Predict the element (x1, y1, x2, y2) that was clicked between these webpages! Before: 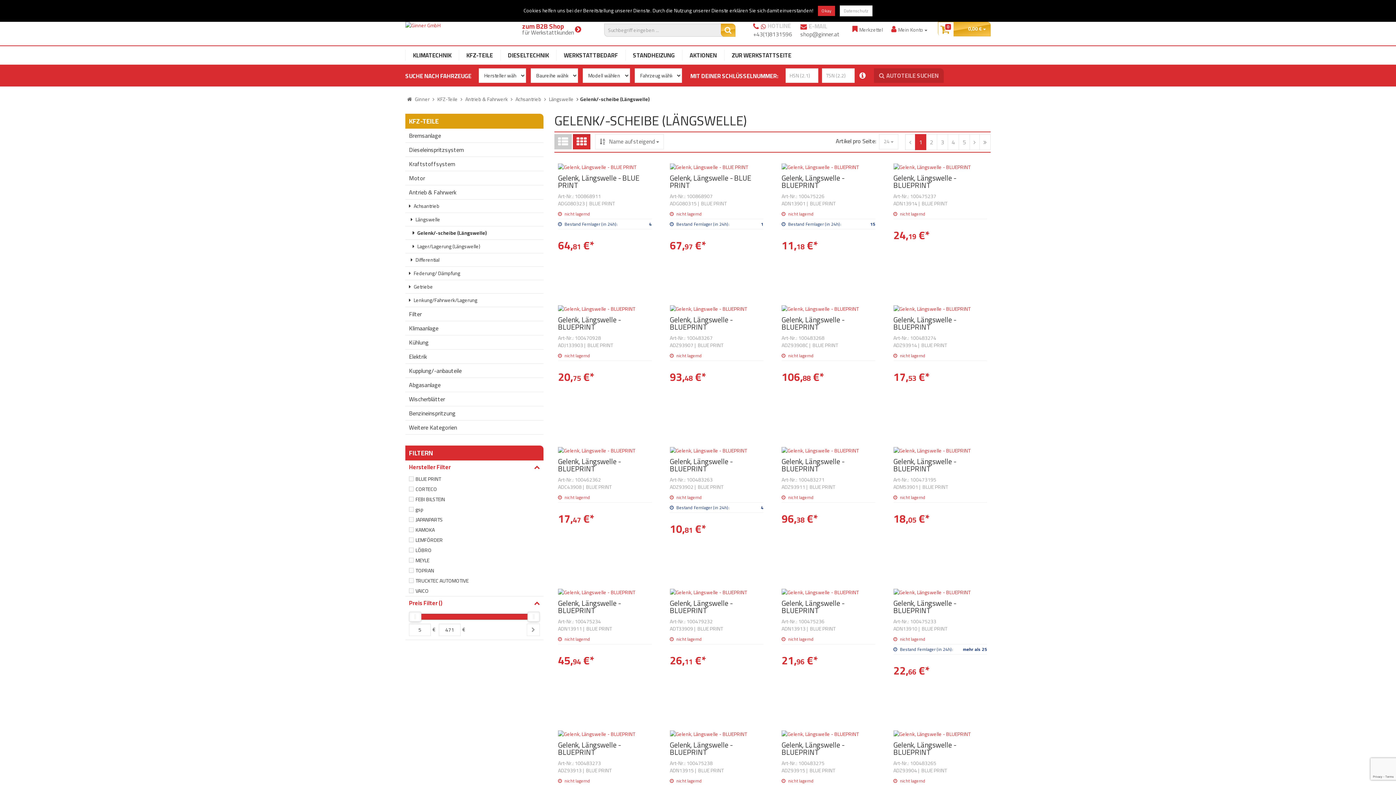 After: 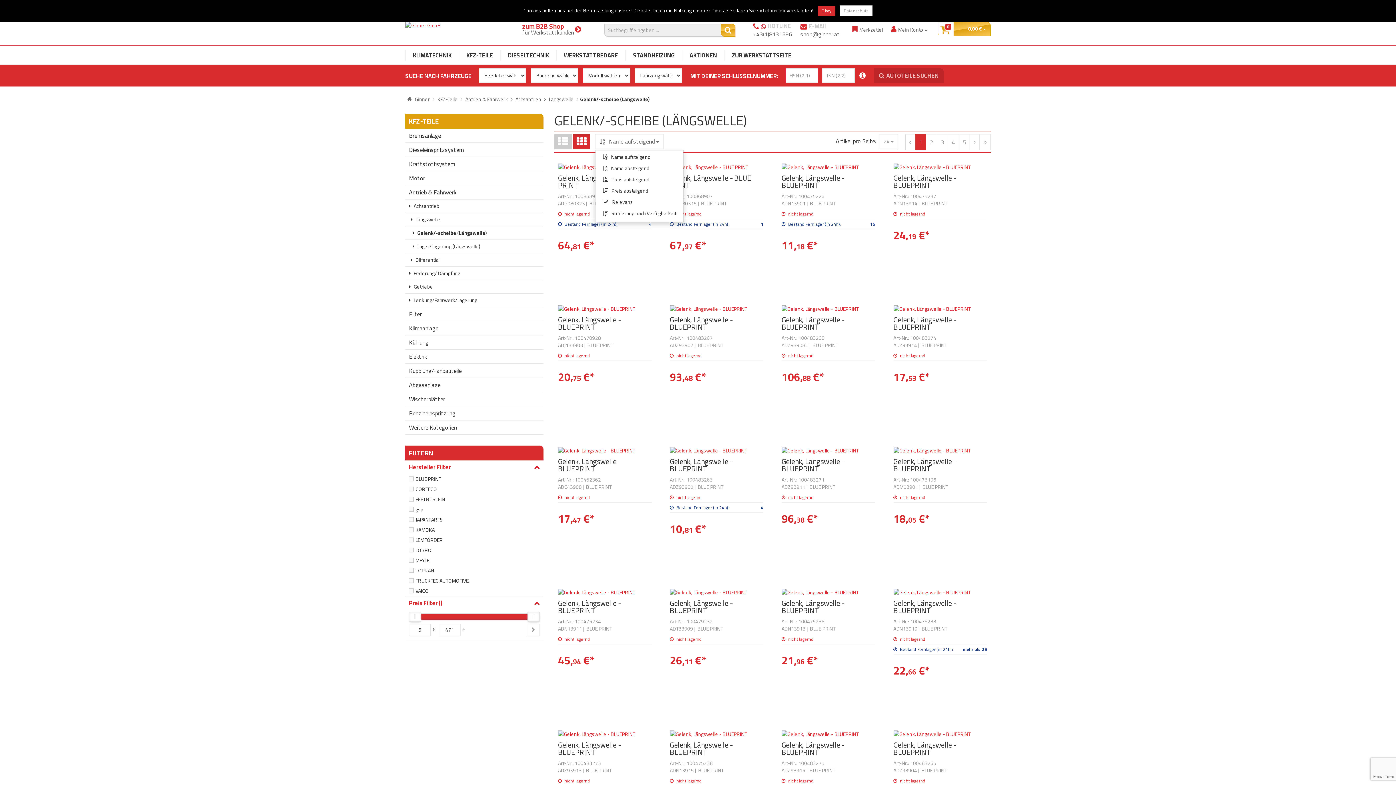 Action: label: Name aufsteigend  bbox: (595, 134, 664, 149)